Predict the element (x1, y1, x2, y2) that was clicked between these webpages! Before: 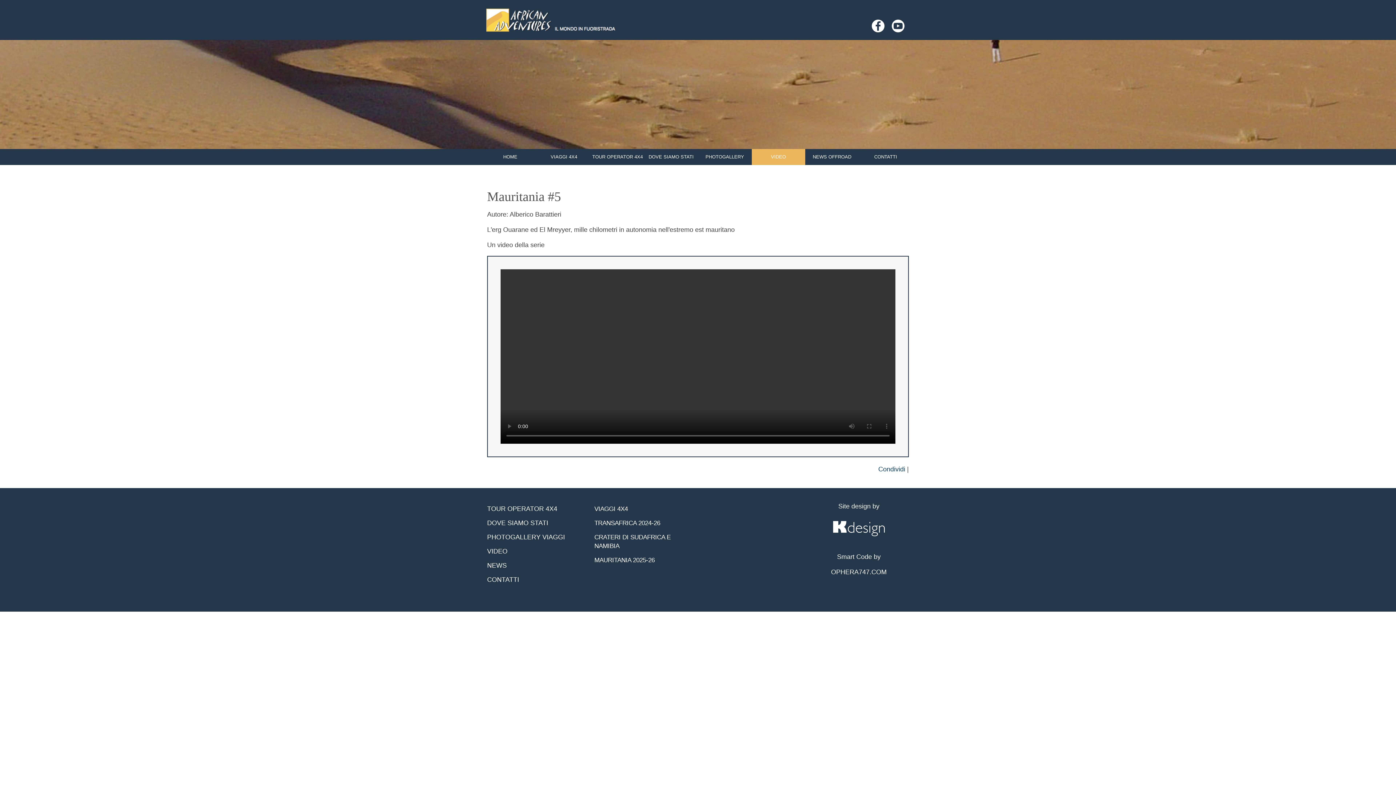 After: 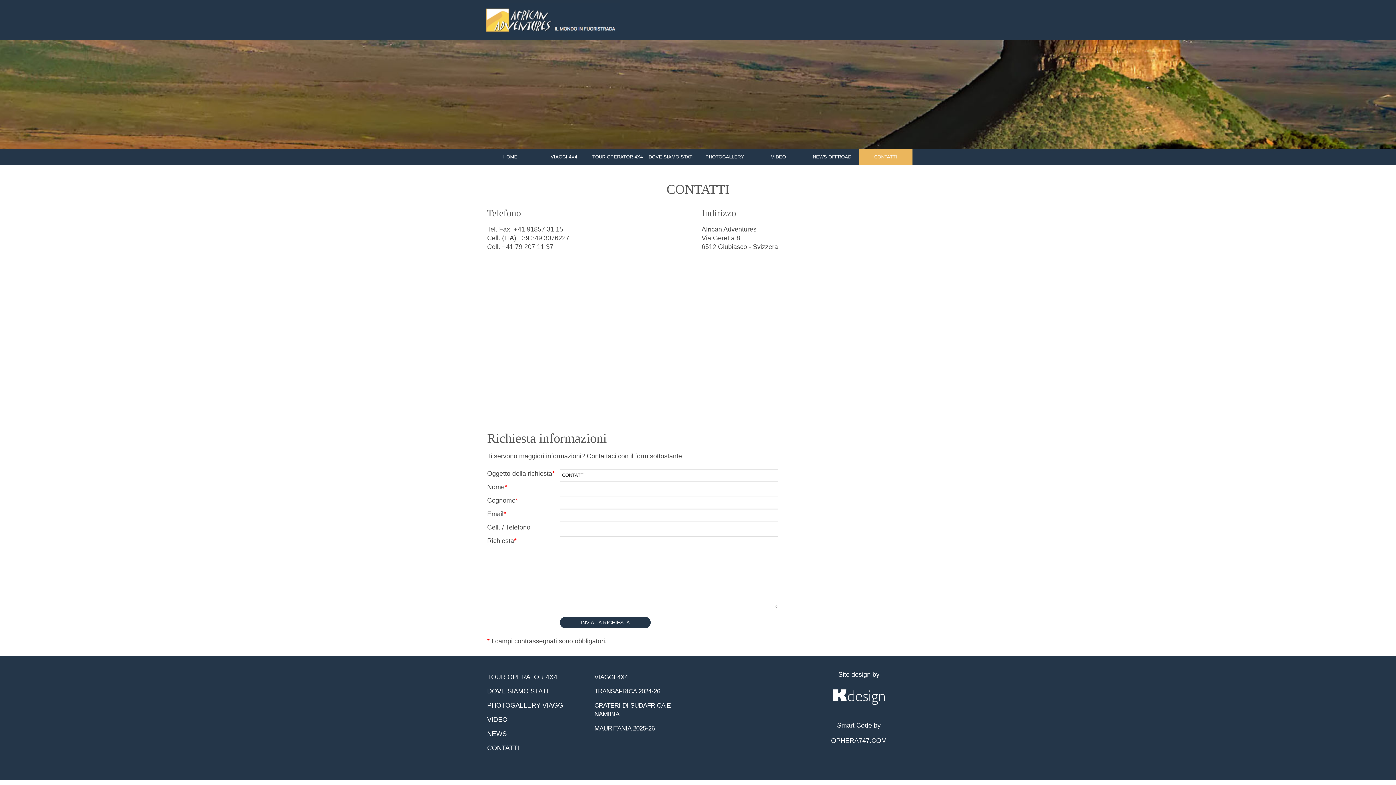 Action: bbox: (487, 575, 587, 584) label: CONTATTI